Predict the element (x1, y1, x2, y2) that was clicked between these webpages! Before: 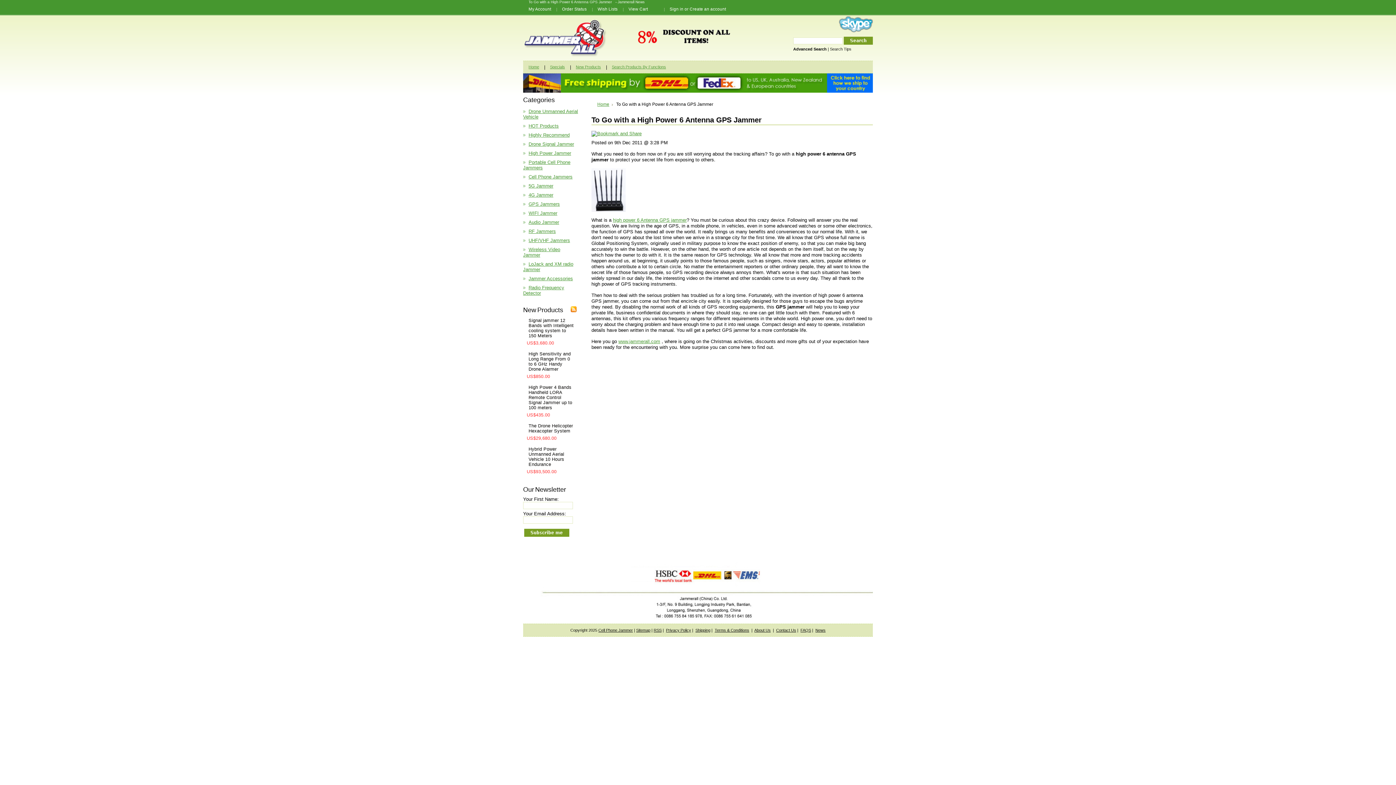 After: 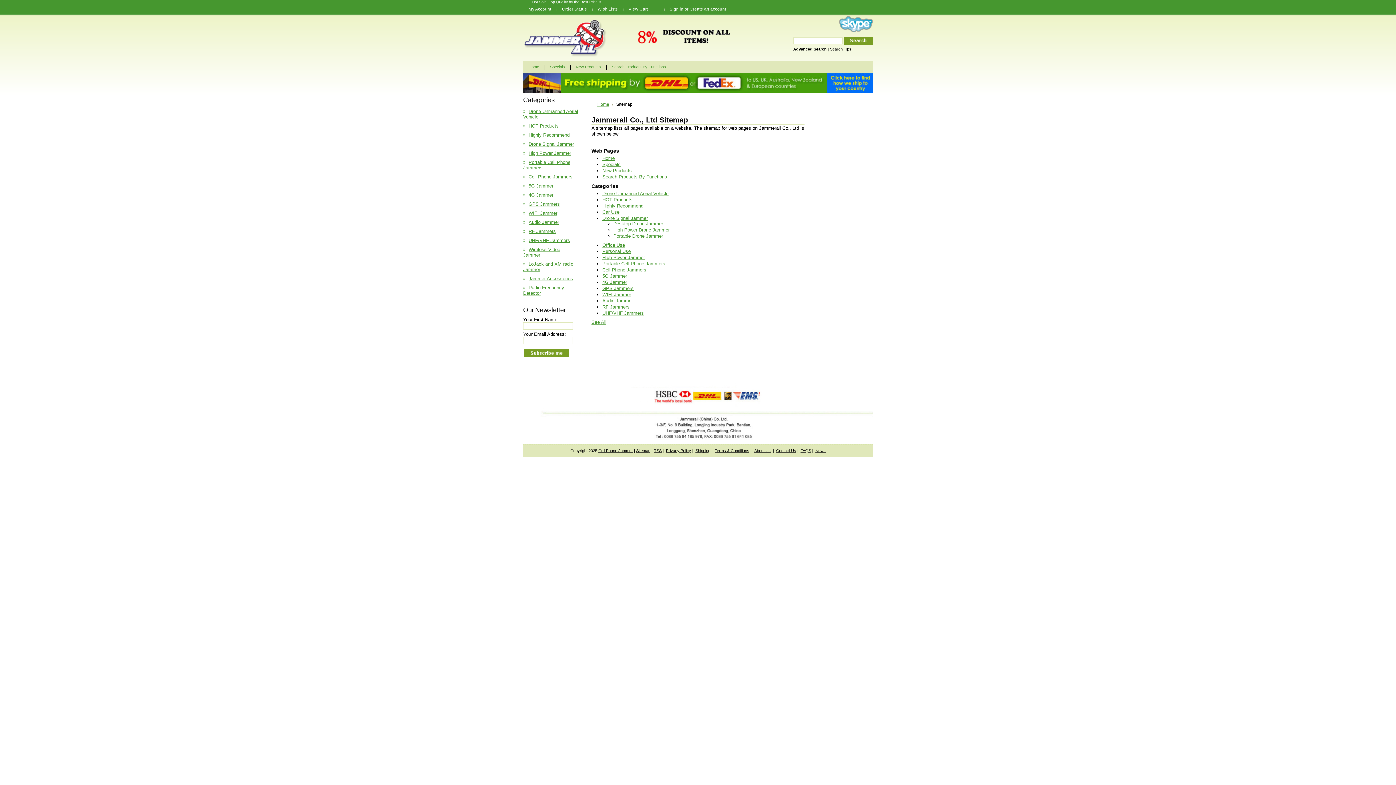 Action: bbox: (636, 628, 650, 632) label: Sitemap